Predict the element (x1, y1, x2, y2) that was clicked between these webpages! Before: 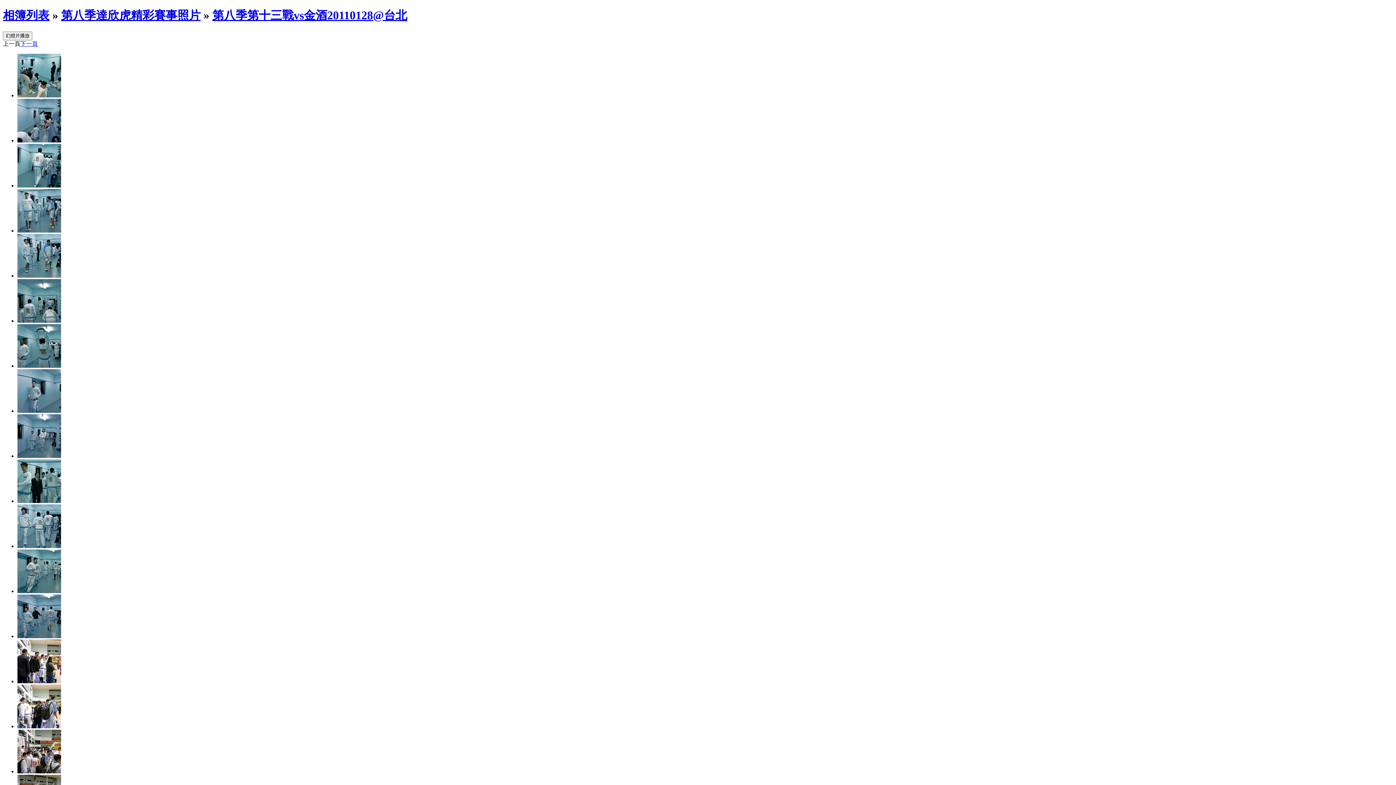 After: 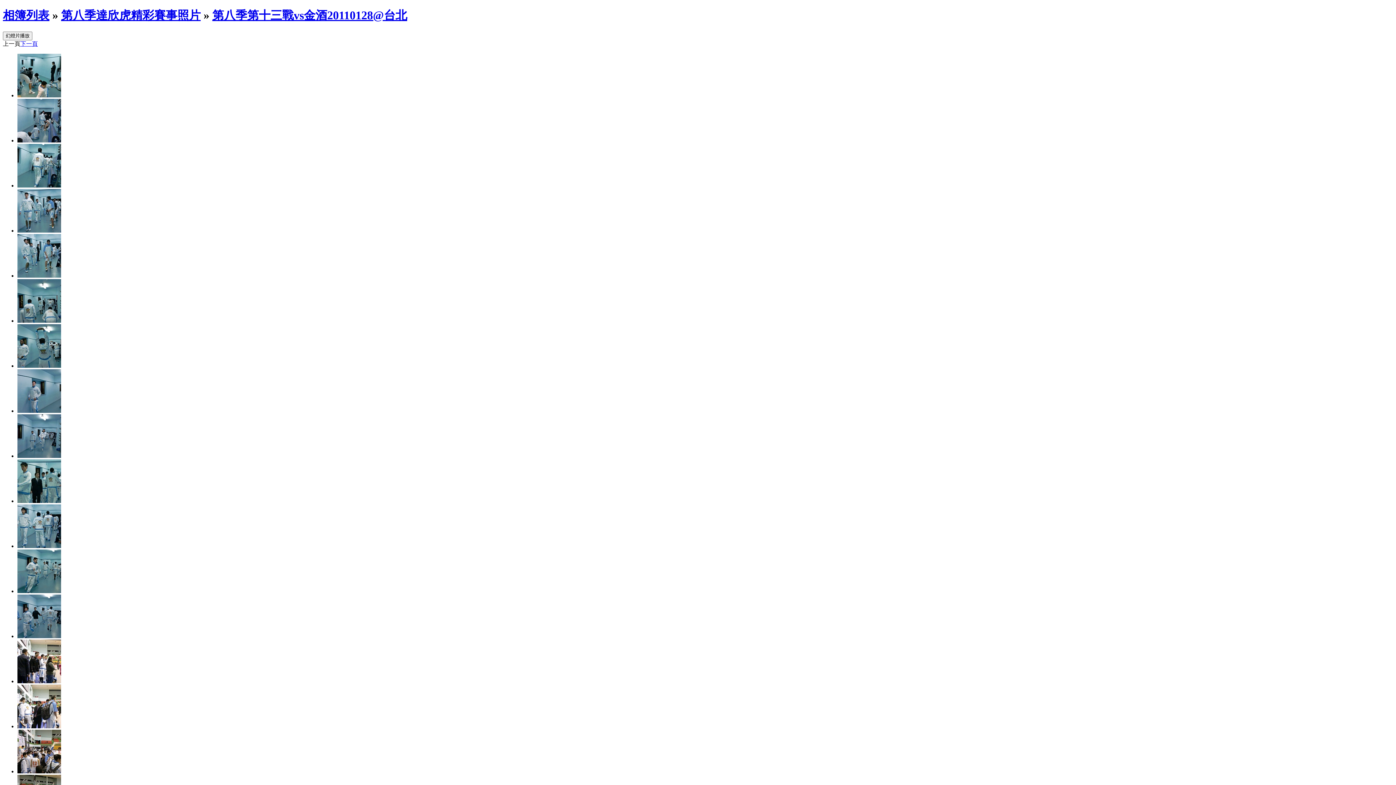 Action: label: 第八季第十三戰vs金酒20110128@台北 bbox: (212, 8, 407, 21)